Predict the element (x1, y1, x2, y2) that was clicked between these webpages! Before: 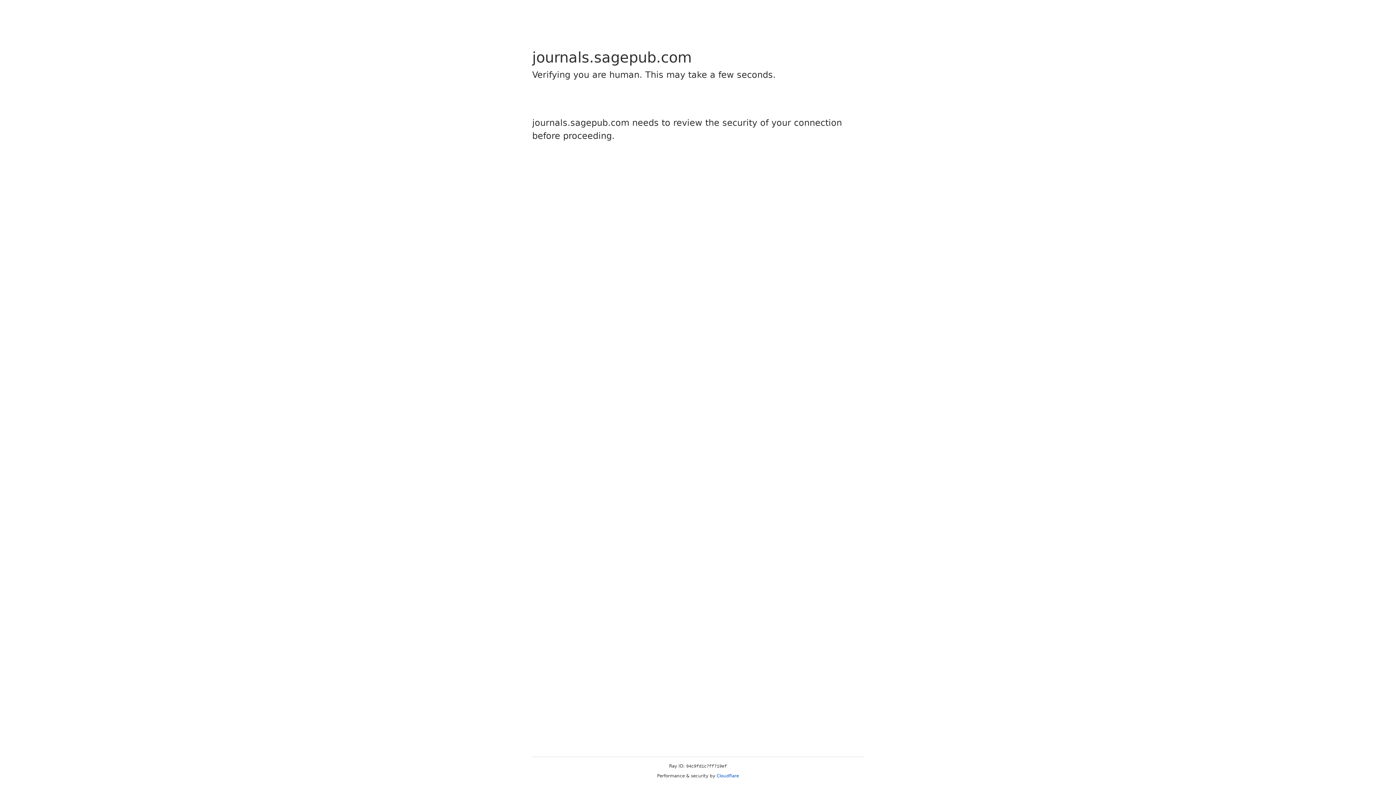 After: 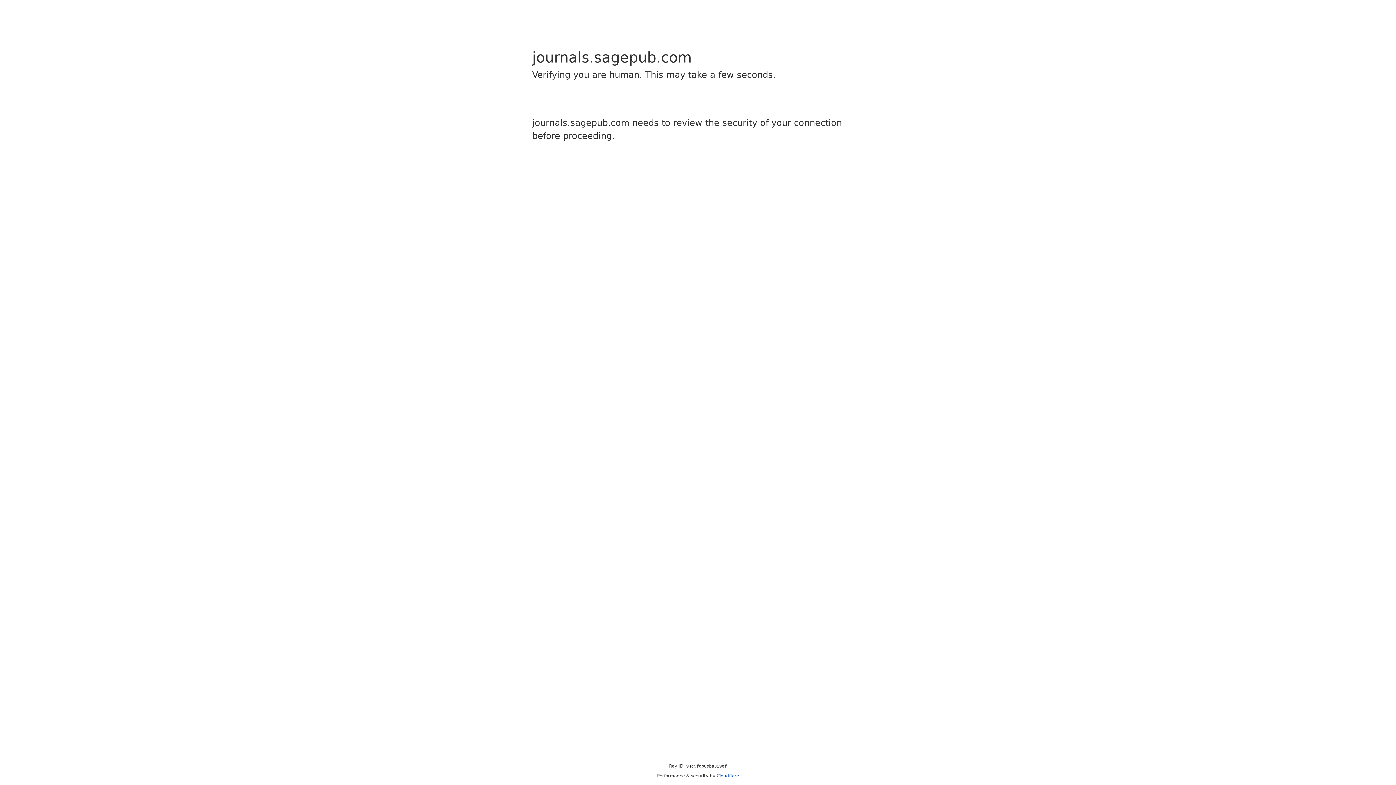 Action: bbox: (716, 773, 739, 778) label: Cloudflare